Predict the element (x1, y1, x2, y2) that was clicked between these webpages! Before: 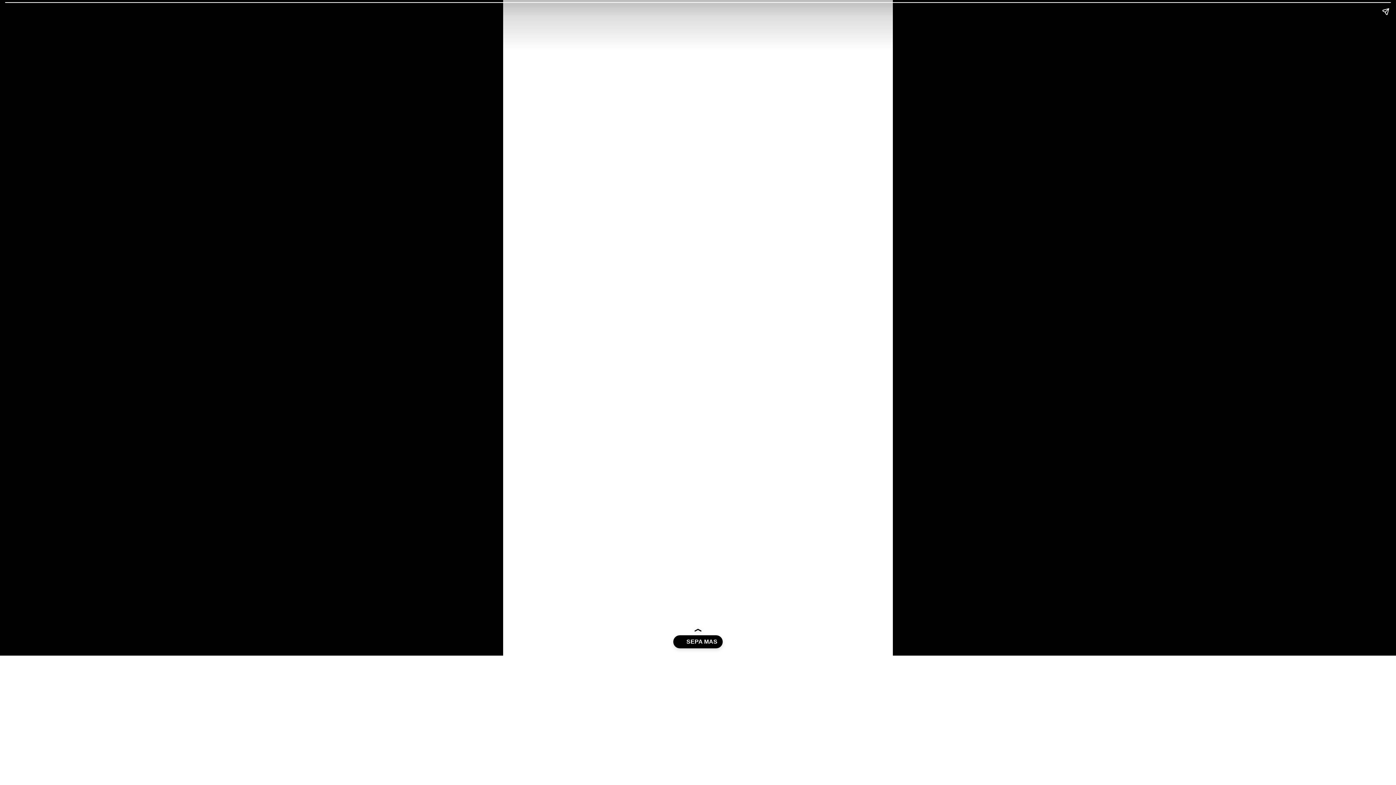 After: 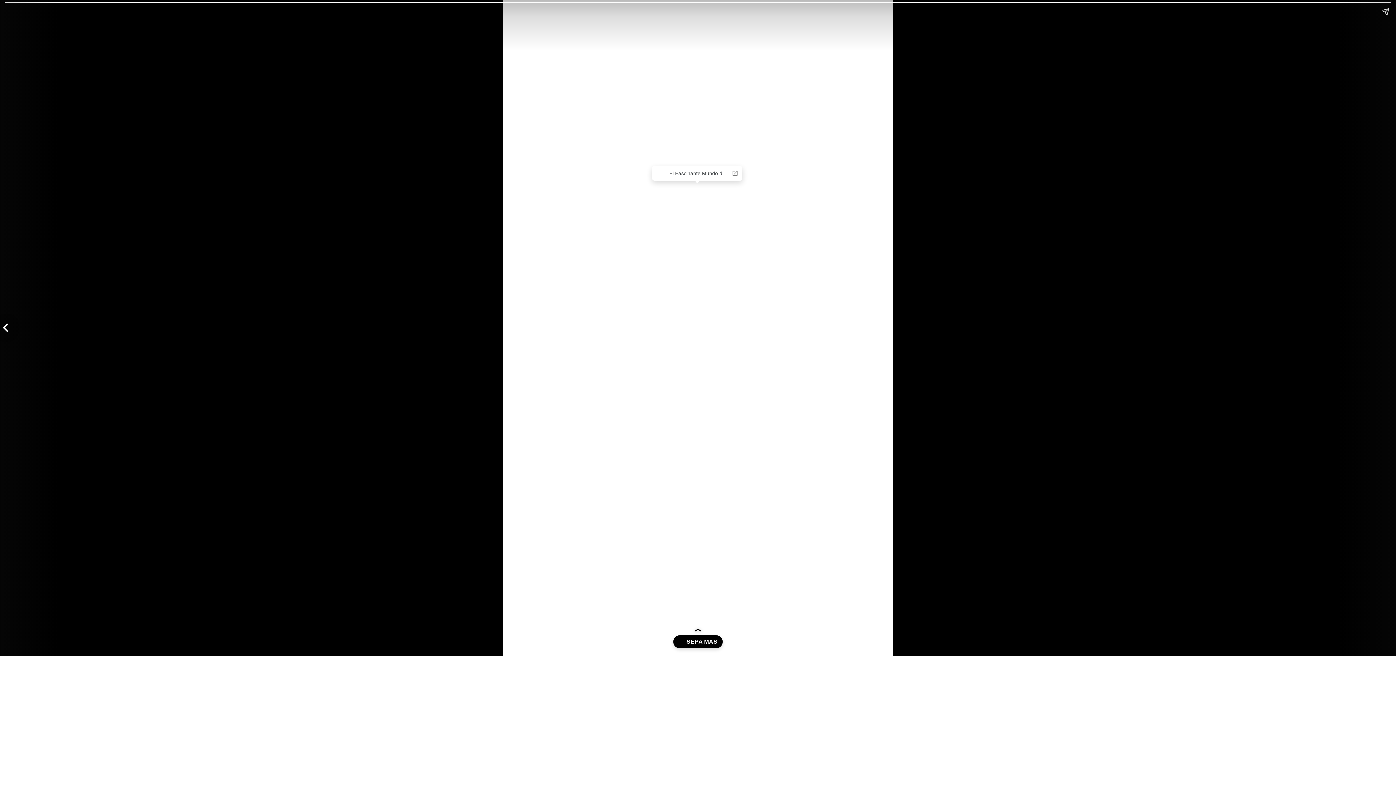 Action: bbox: (548, 34, 846, 356)